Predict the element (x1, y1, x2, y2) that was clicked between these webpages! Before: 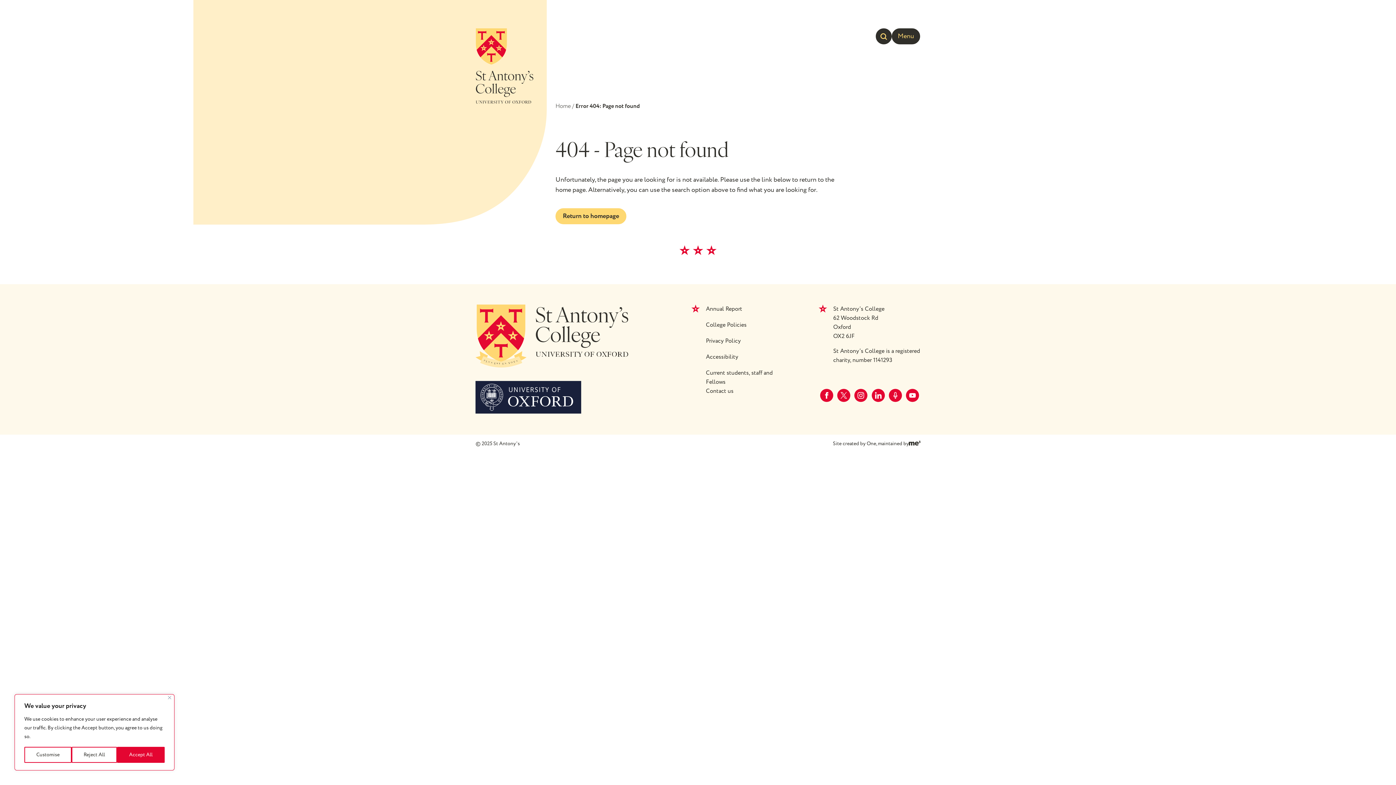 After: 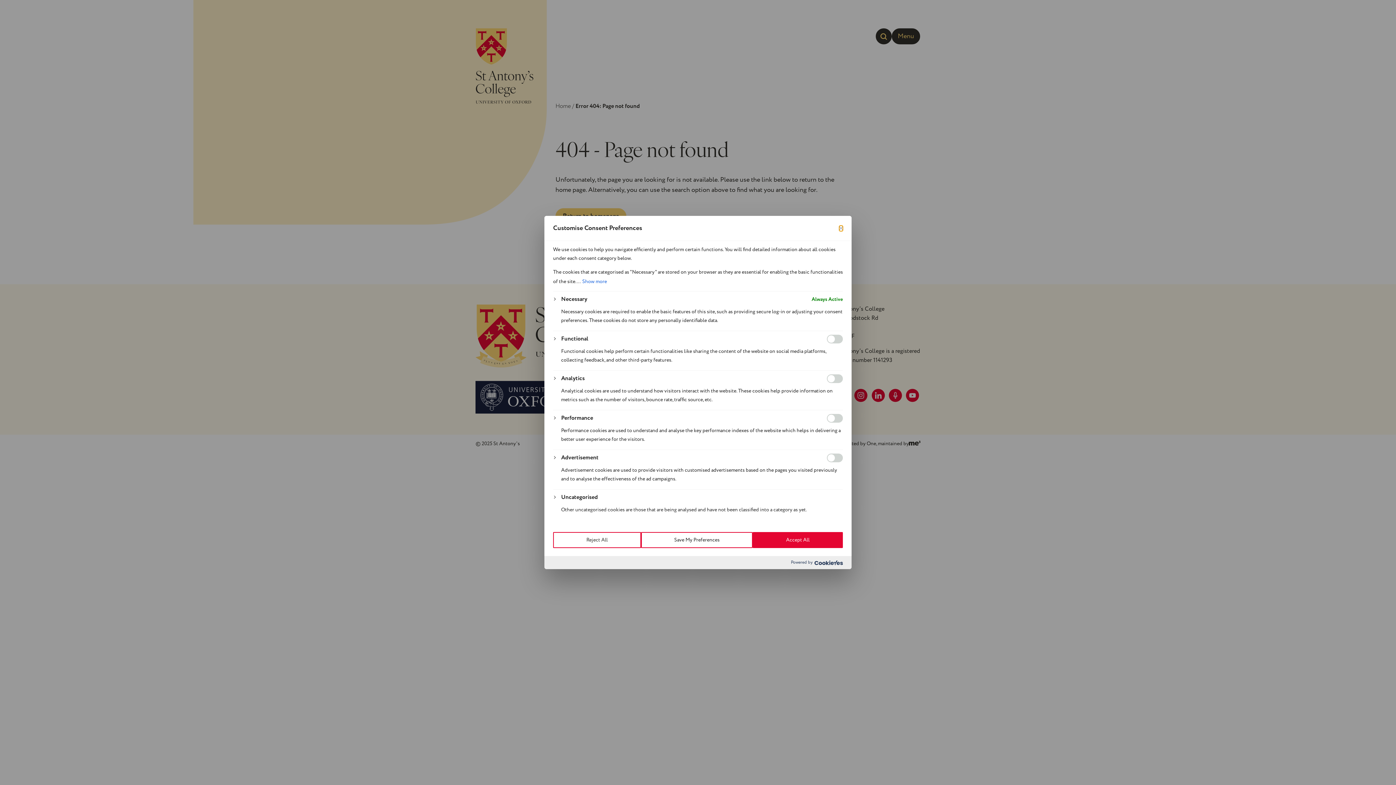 Action: label: Customise bbox: (24, 747, 71, 763)